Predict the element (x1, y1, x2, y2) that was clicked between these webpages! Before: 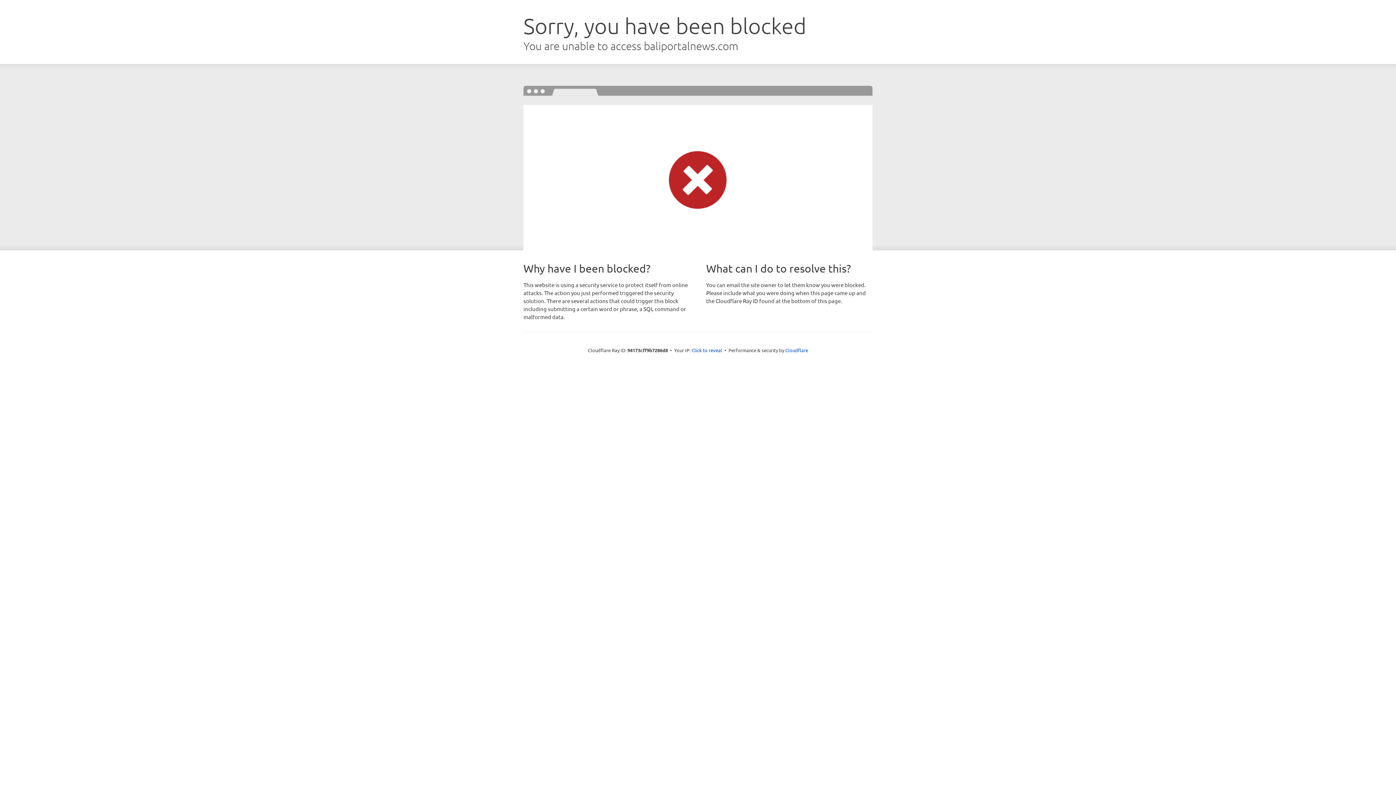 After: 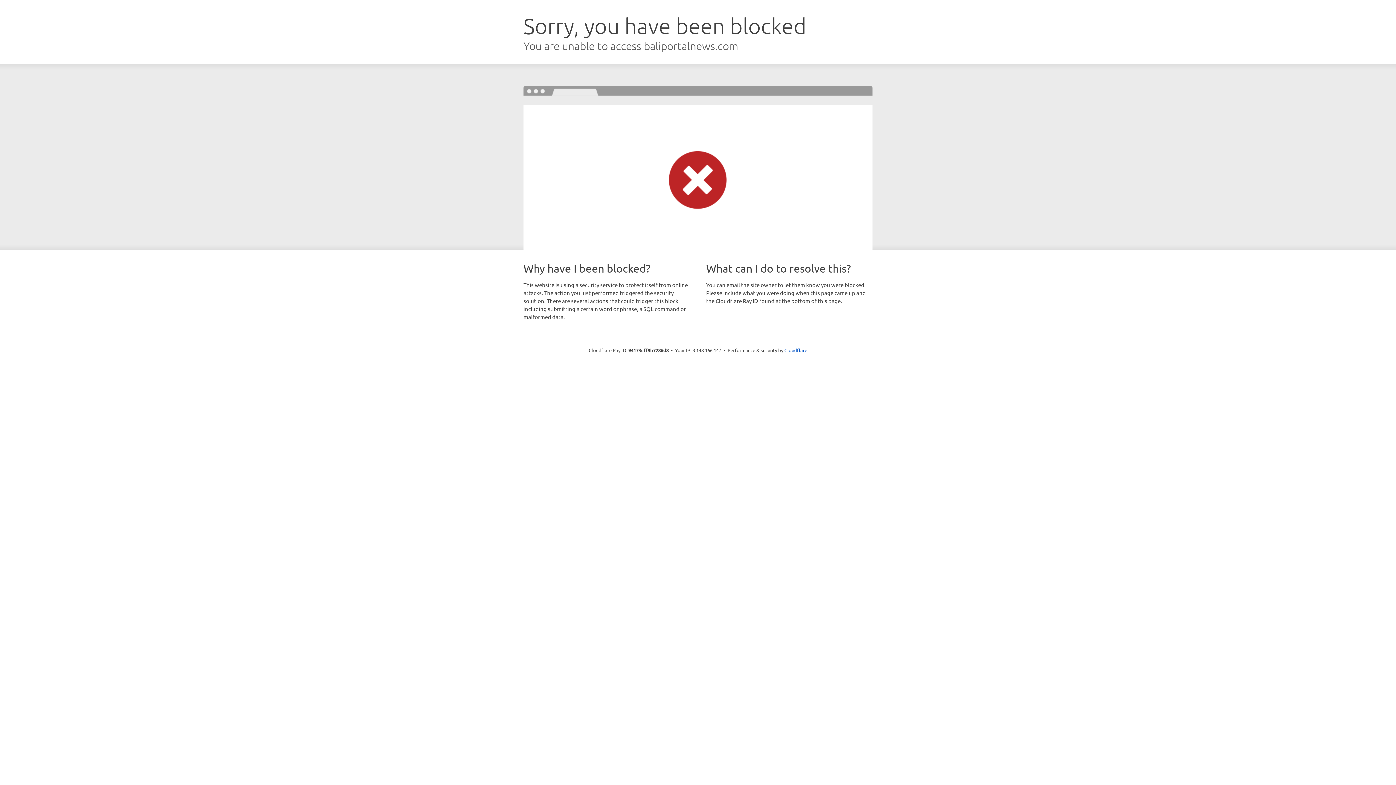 Action: label: Click to reveal bbox: (691, 346, 722, 353)